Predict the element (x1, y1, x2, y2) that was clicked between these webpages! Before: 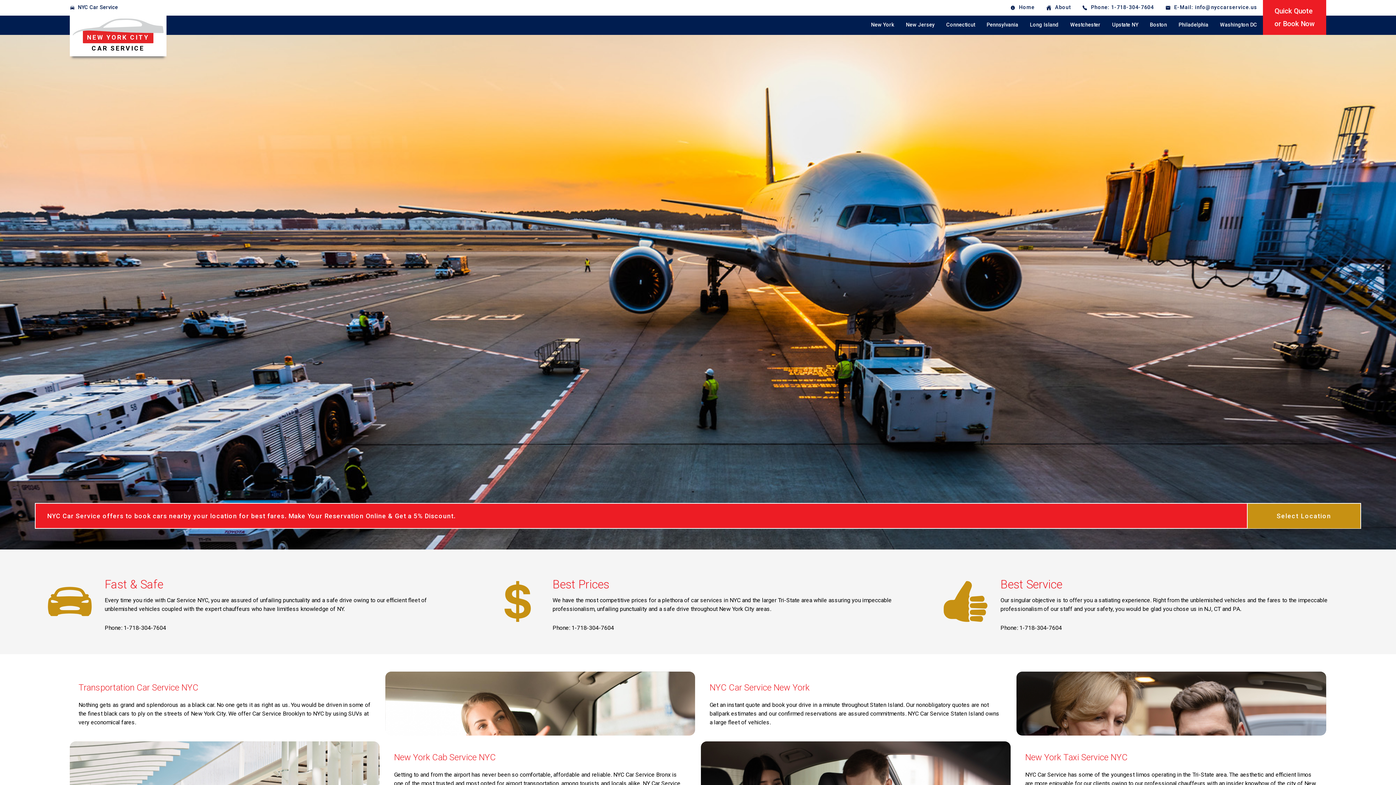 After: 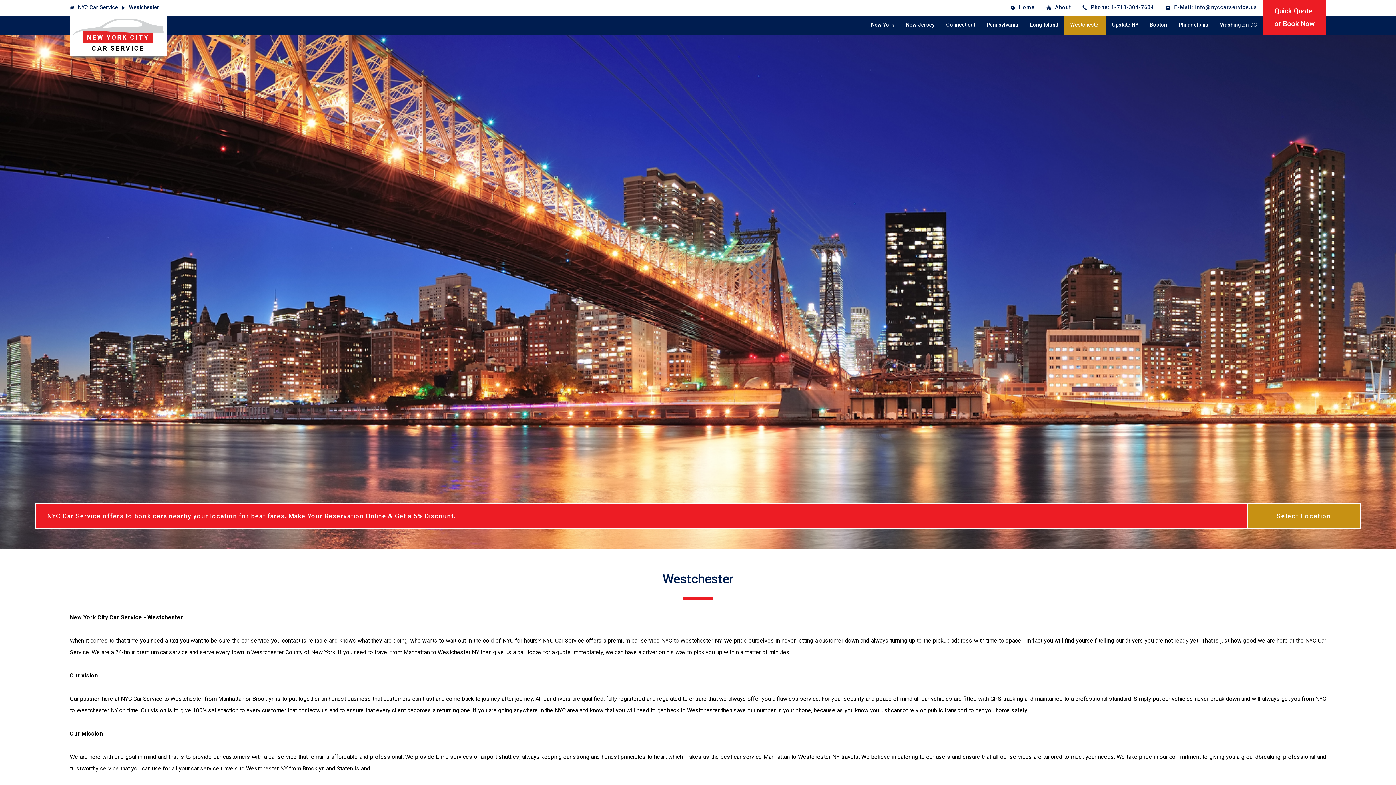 Action: label: Westchester bbox: (1064, 15, 1106, 34)